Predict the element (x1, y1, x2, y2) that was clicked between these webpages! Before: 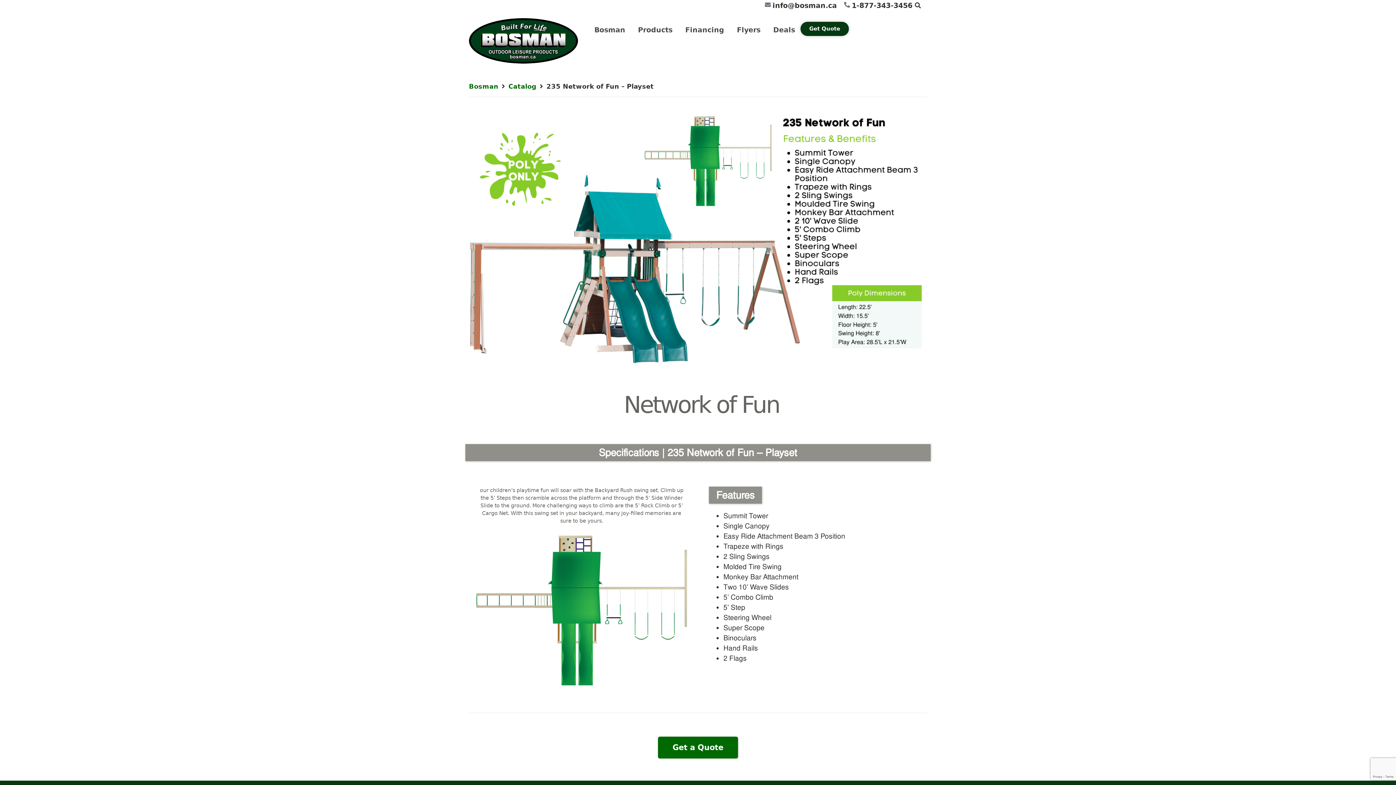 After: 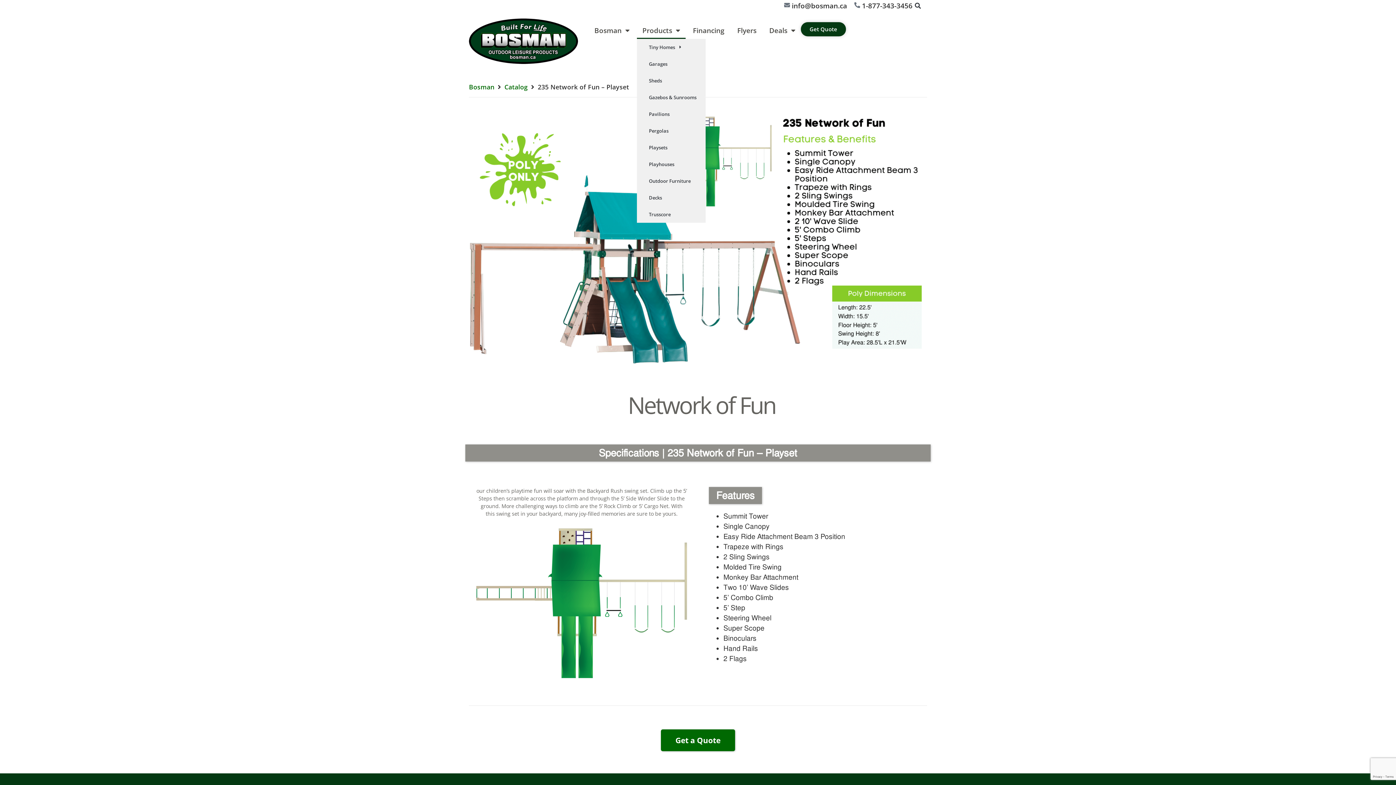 Action: bbox: (632, 21, 678, 38) label: Products